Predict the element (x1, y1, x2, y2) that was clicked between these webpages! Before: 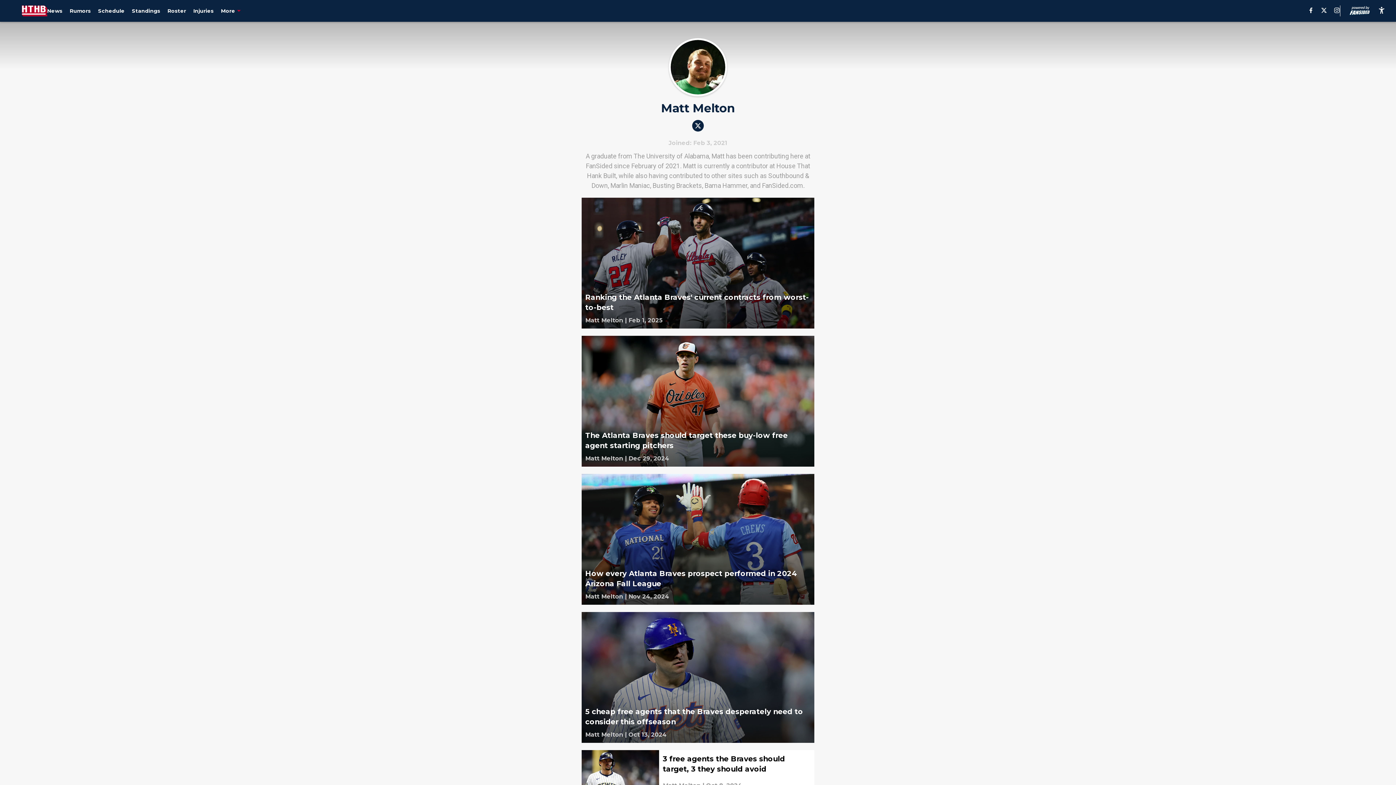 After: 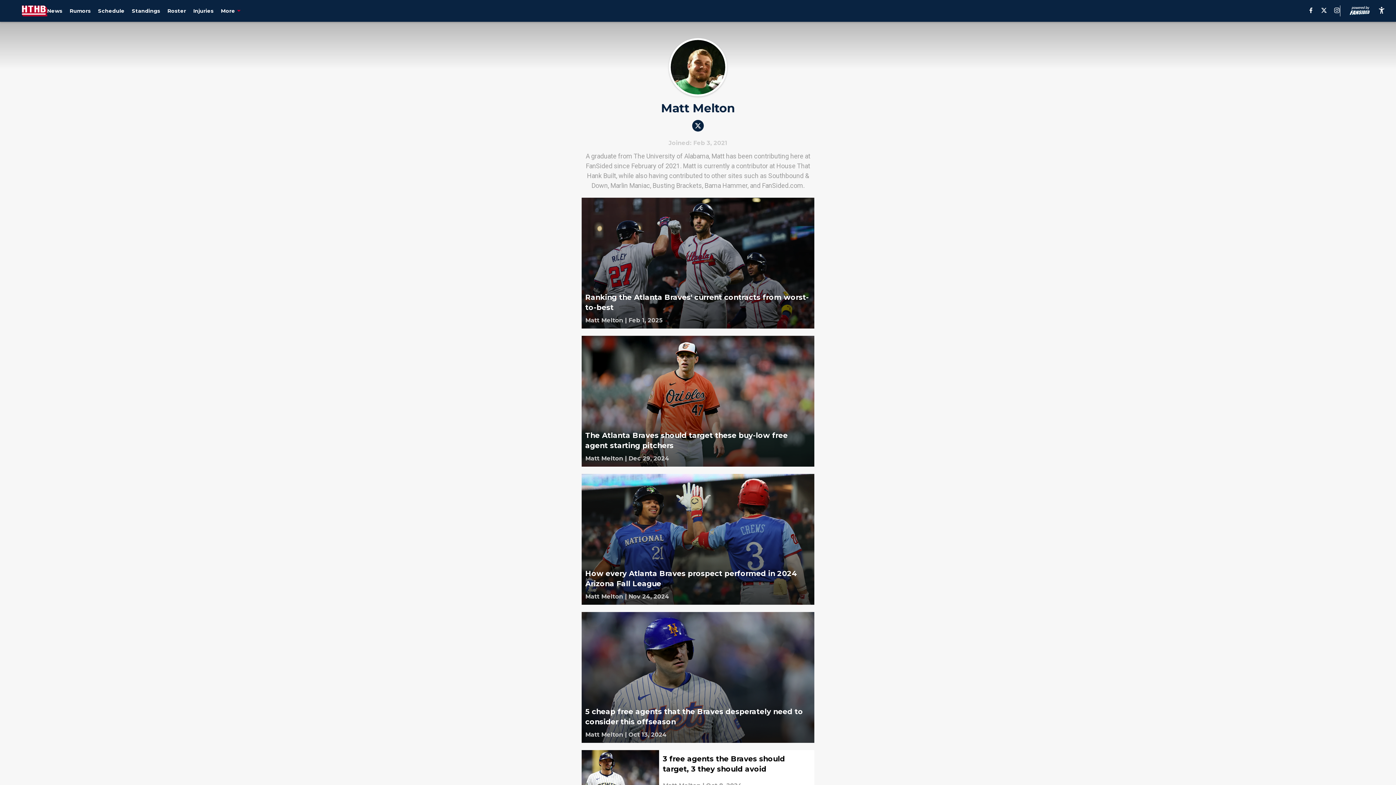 Action: bbox: (585, 454, 623, 463)